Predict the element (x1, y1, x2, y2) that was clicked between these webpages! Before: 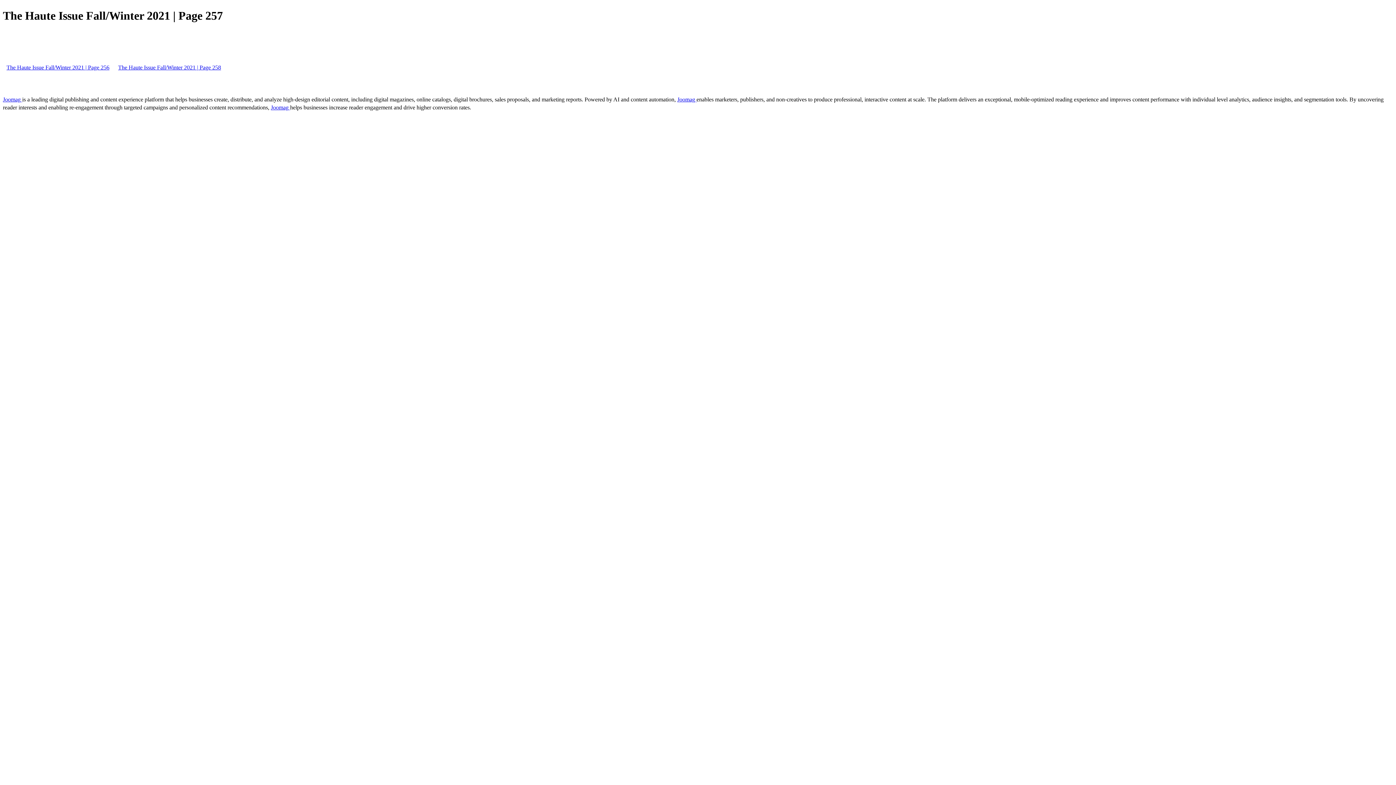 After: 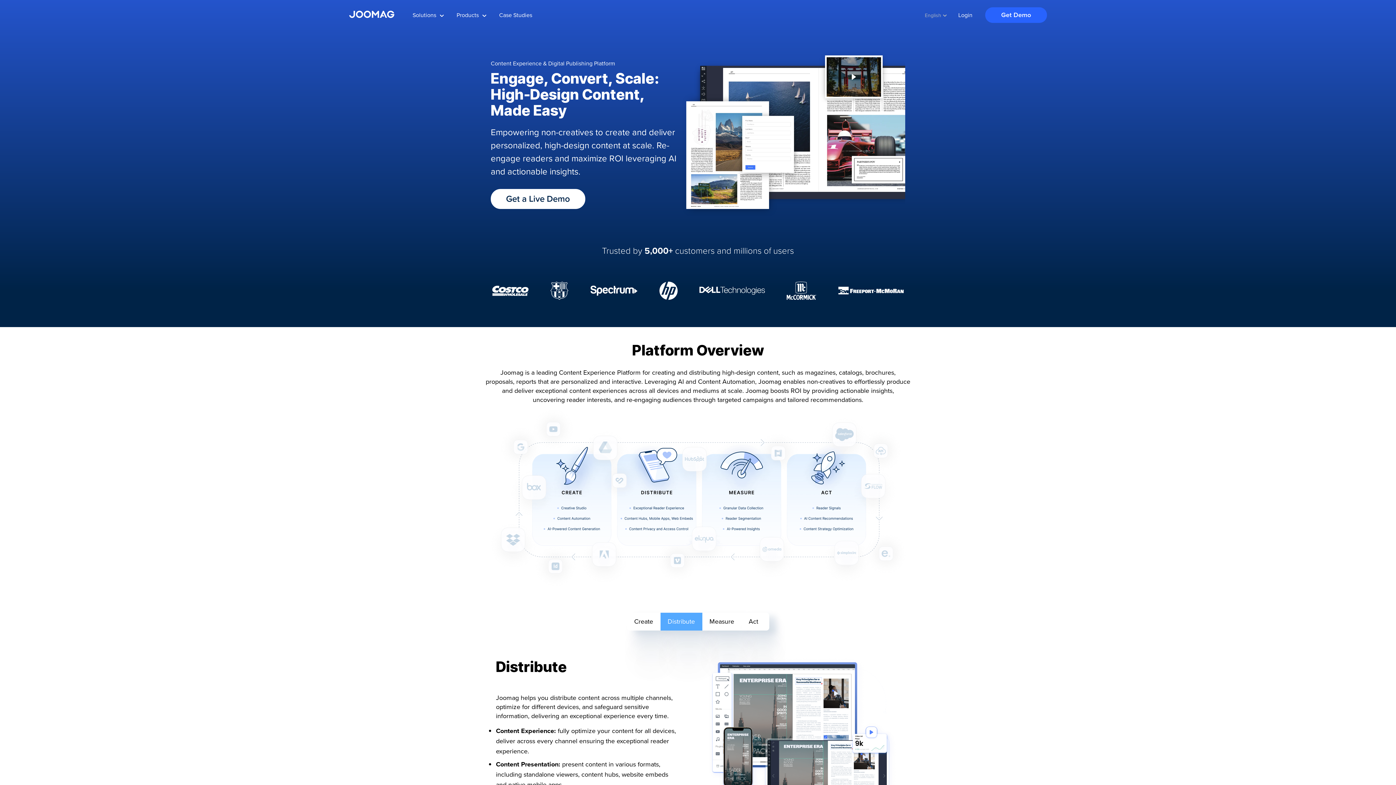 Action: label: Joomag  bbox: (2, 96, 22, 102)